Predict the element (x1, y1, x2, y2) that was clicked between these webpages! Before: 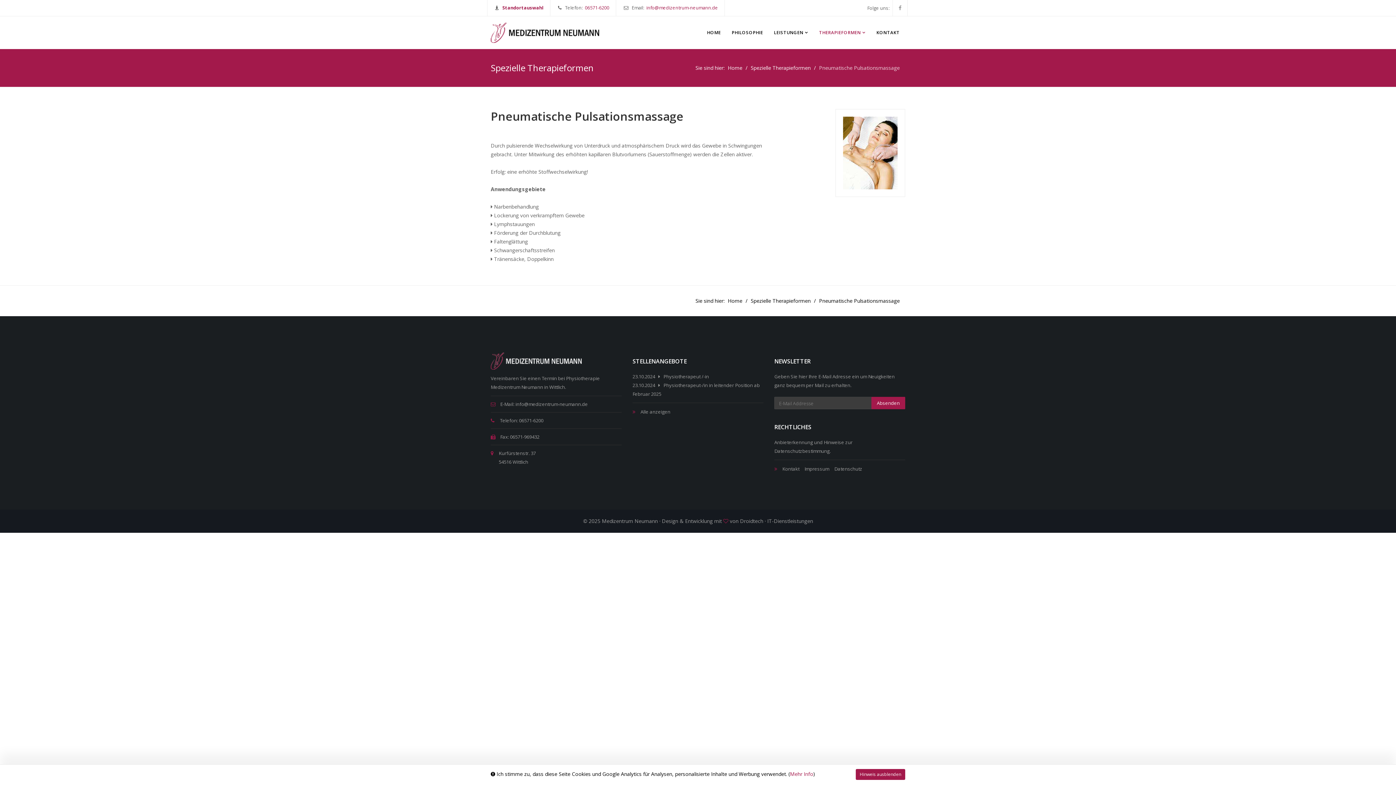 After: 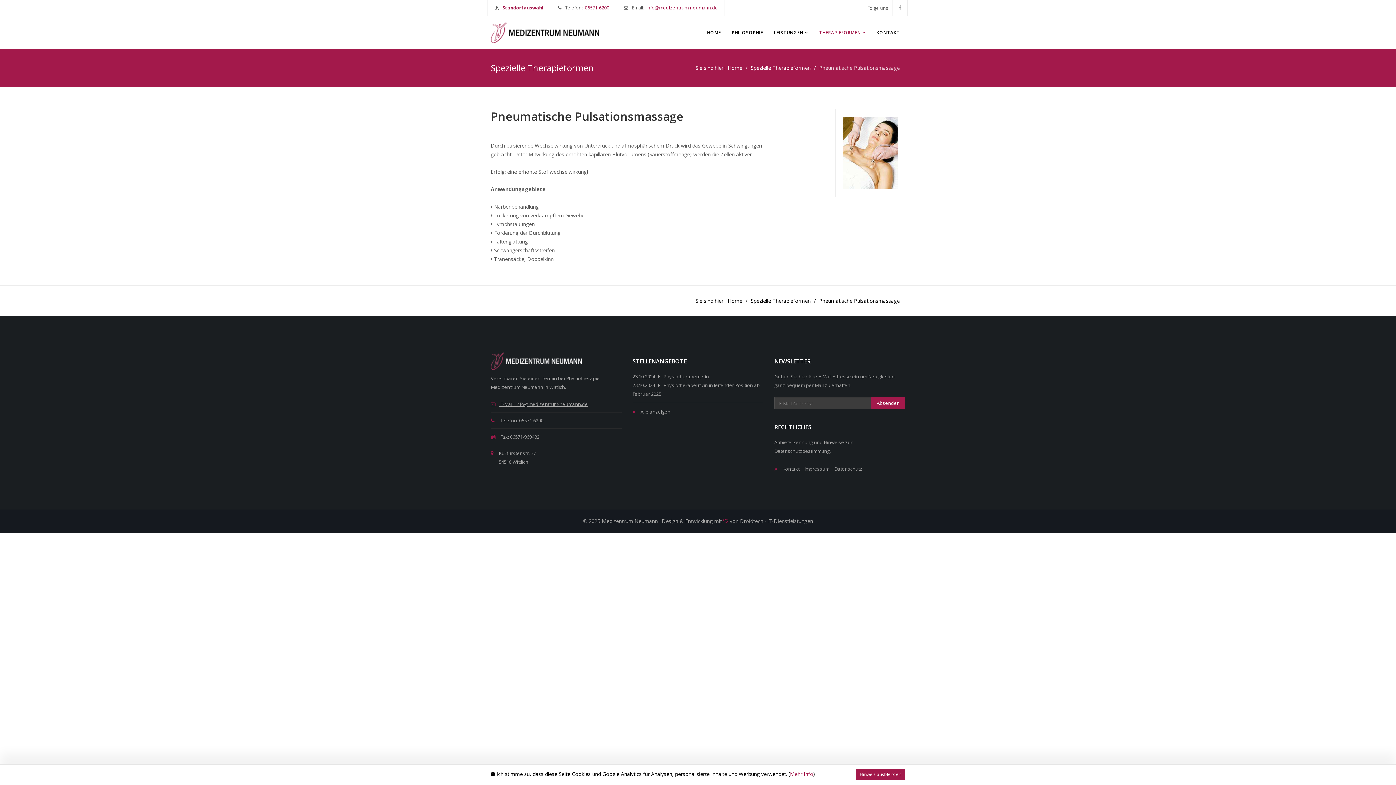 Action: label:  E-Mail: info@medizentrum-neumann.de bbox: (490, 397, 588, 411)